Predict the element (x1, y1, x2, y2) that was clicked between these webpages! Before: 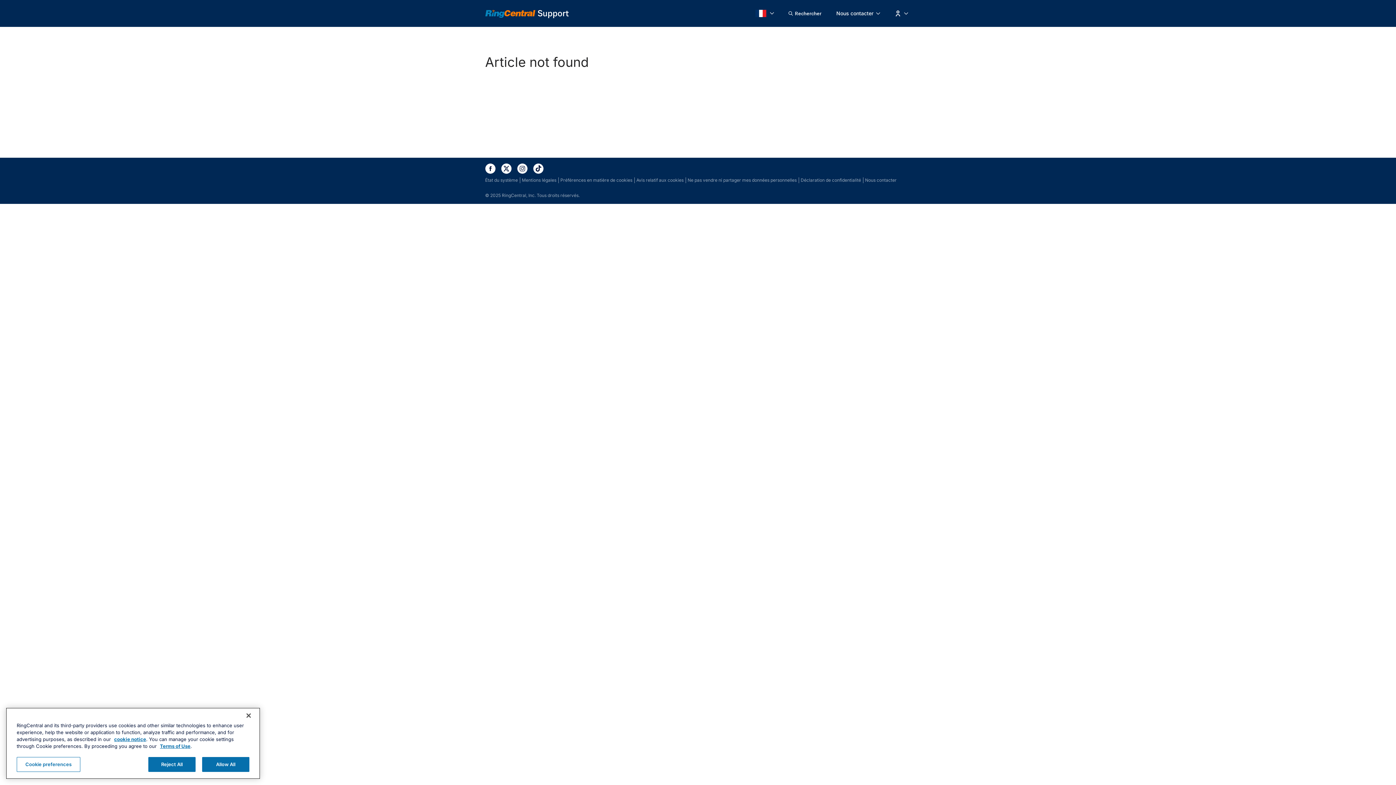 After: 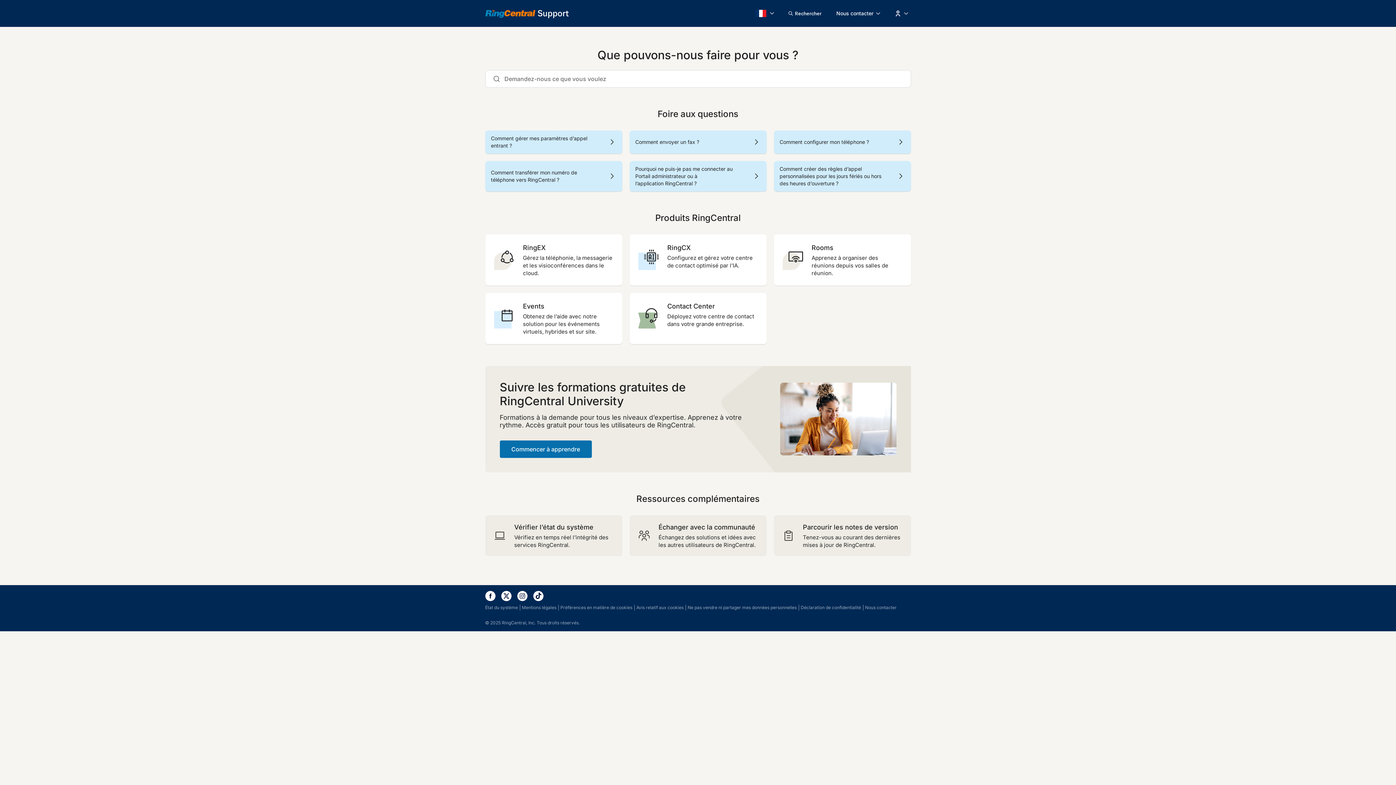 Action: bbox: (485, 8, 568, 18)